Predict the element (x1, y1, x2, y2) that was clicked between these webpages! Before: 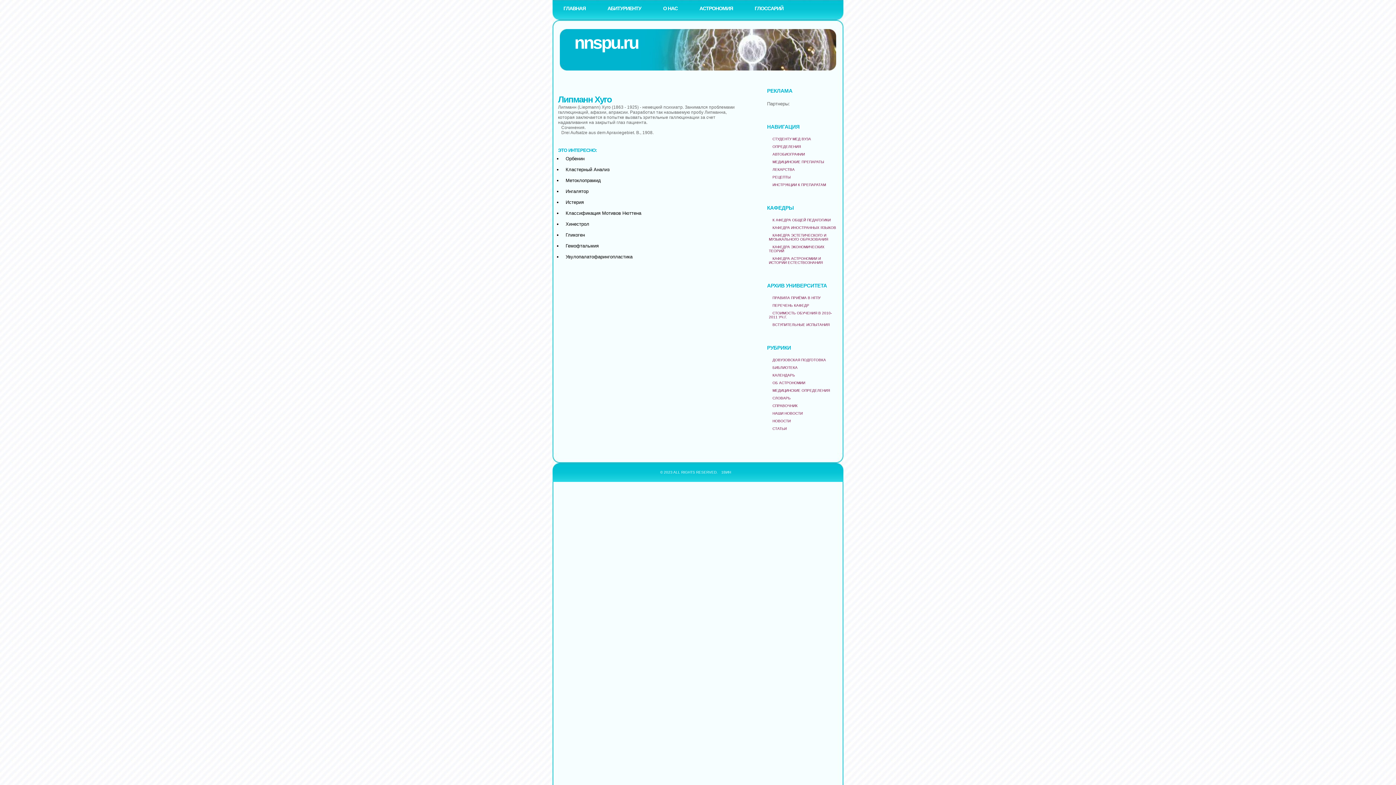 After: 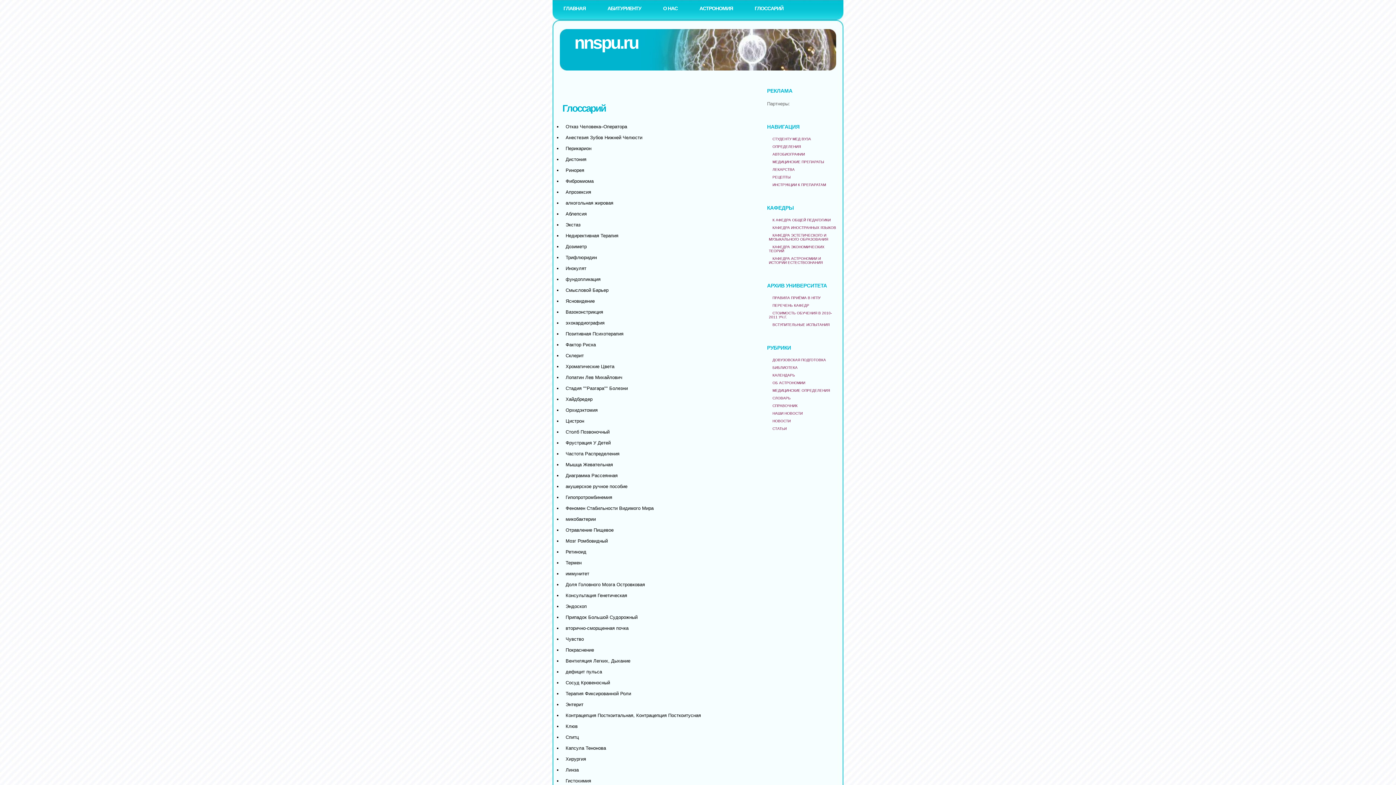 Action: bbox: (744, 0, 794, 17) label: ГЛОССАРИЙ